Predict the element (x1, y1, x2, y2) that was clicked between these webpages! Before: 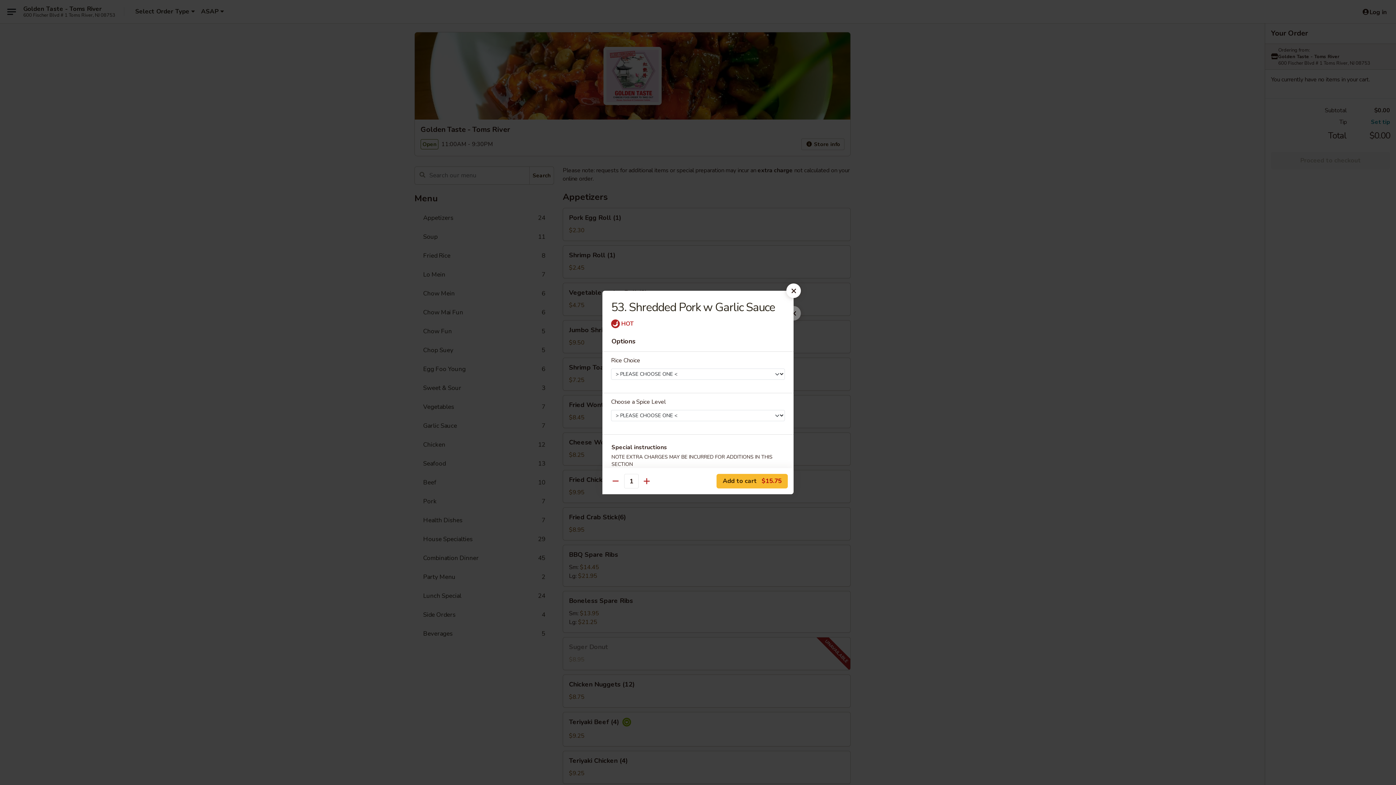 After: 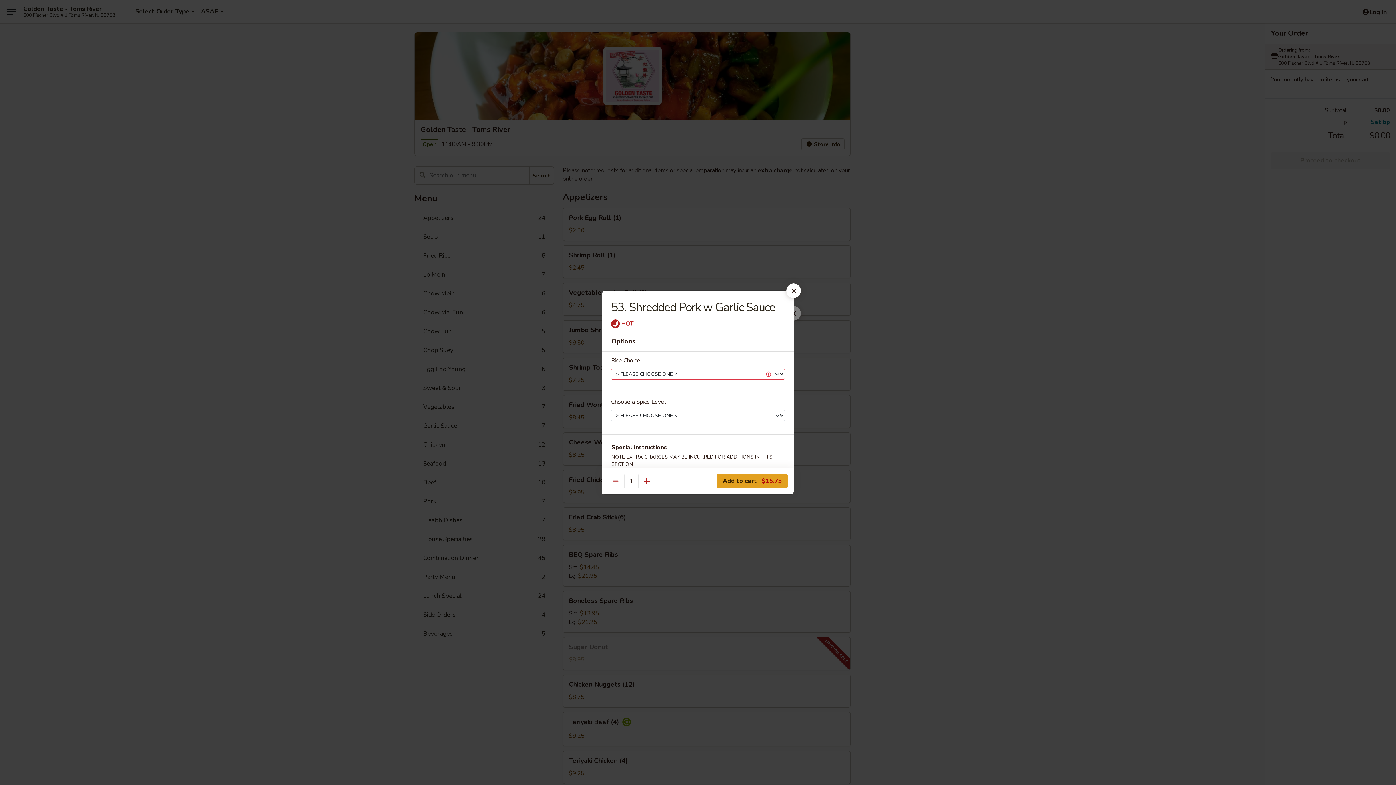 Action: label: Add to cart $15.75 bbox: (716, 474, 788, 488)